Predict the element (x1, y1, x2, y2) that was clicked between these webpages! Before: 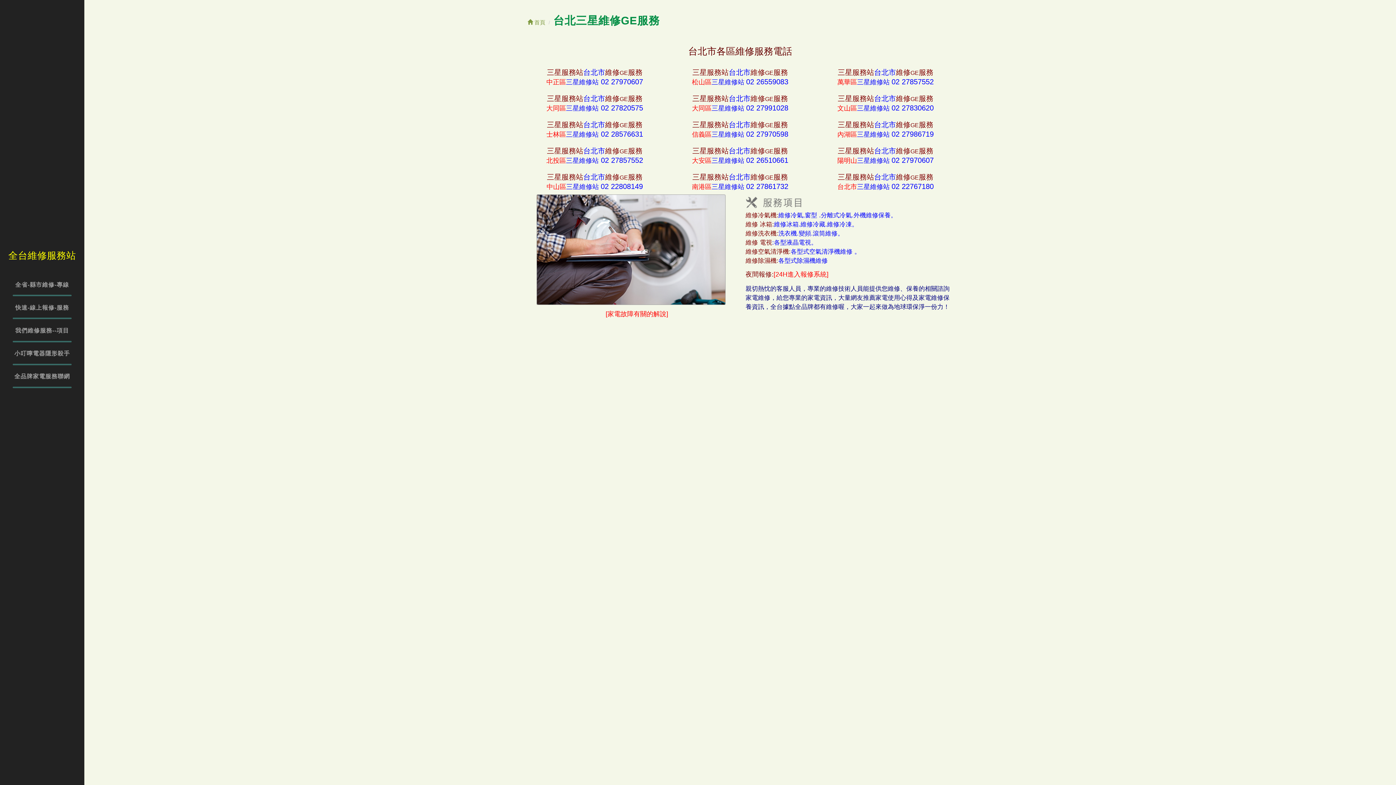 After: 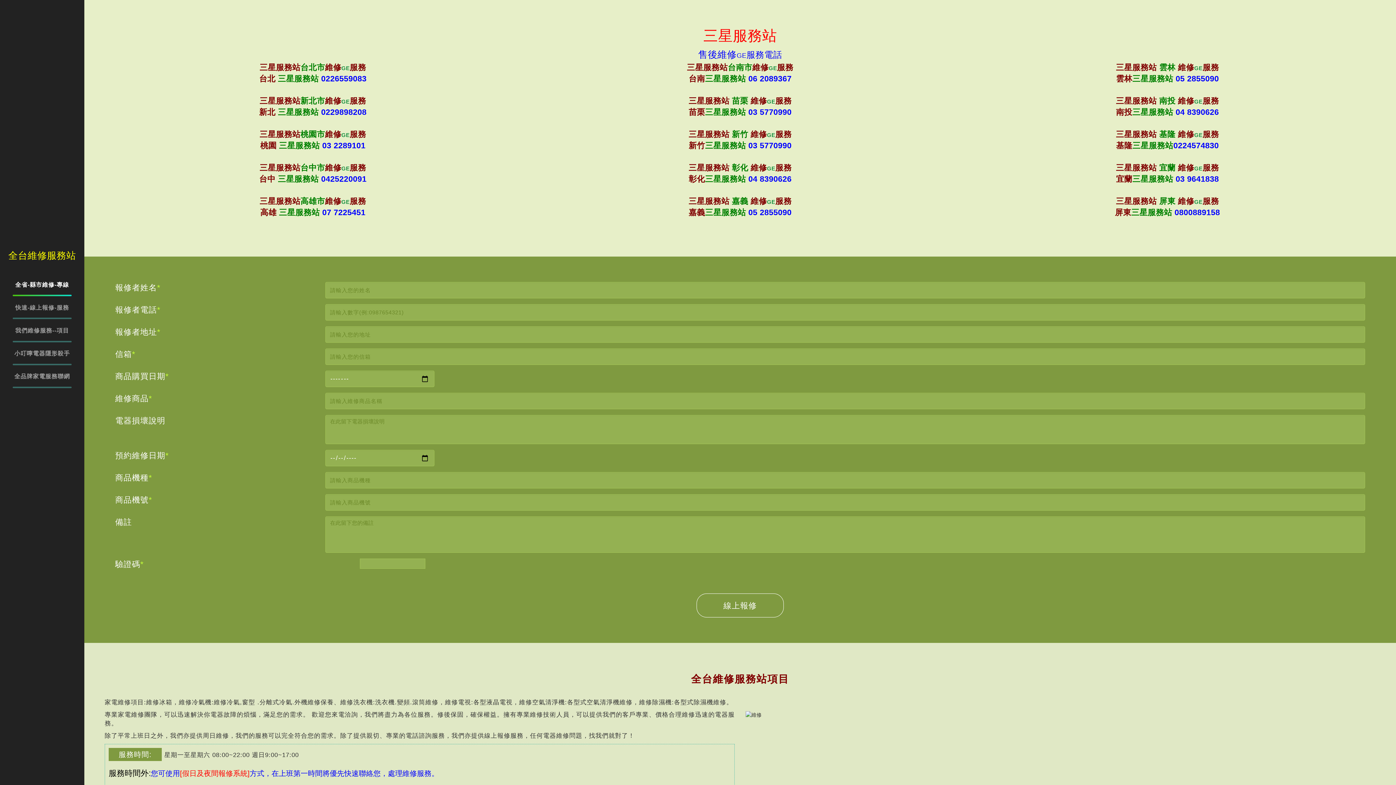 Action: bbox: (12, 273, 71, 296) label: 全省-縣市維修-專線